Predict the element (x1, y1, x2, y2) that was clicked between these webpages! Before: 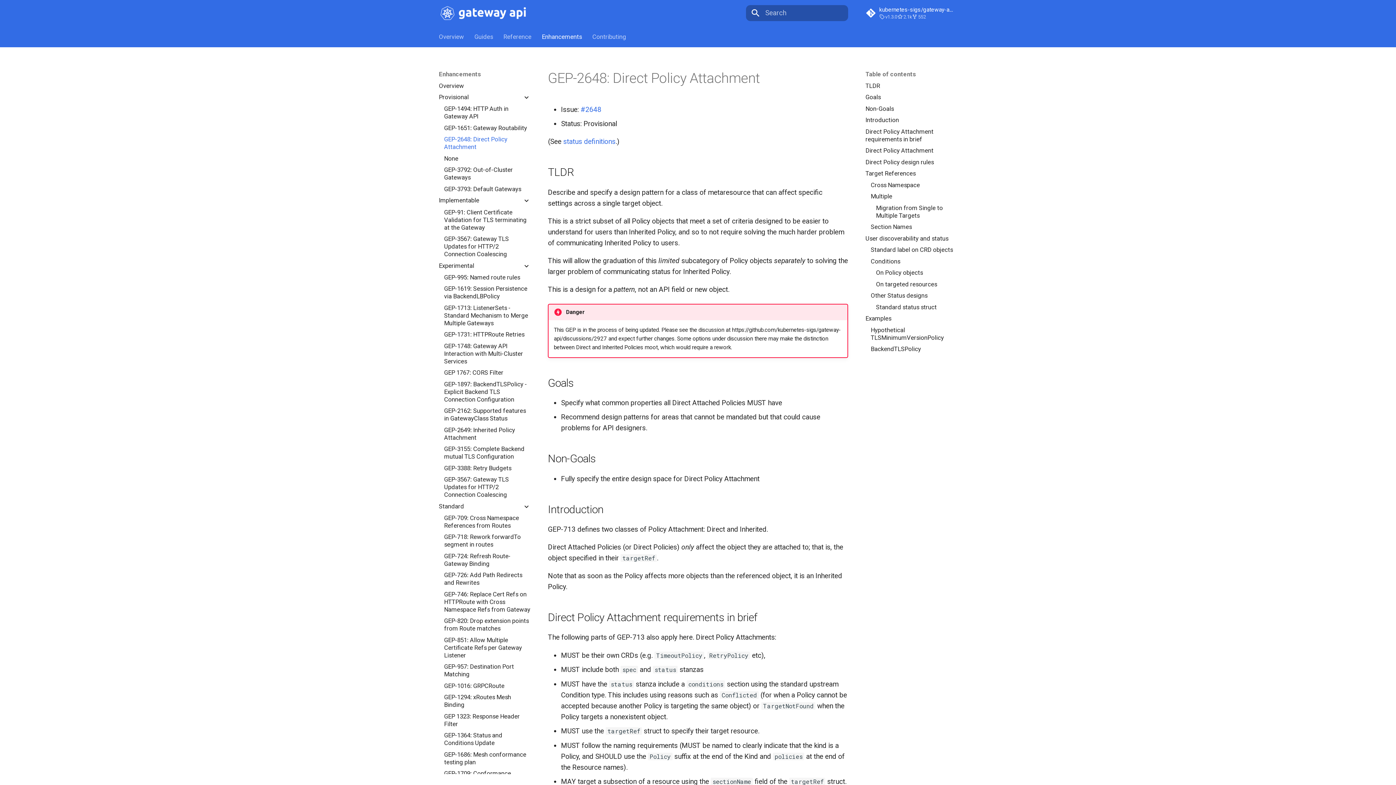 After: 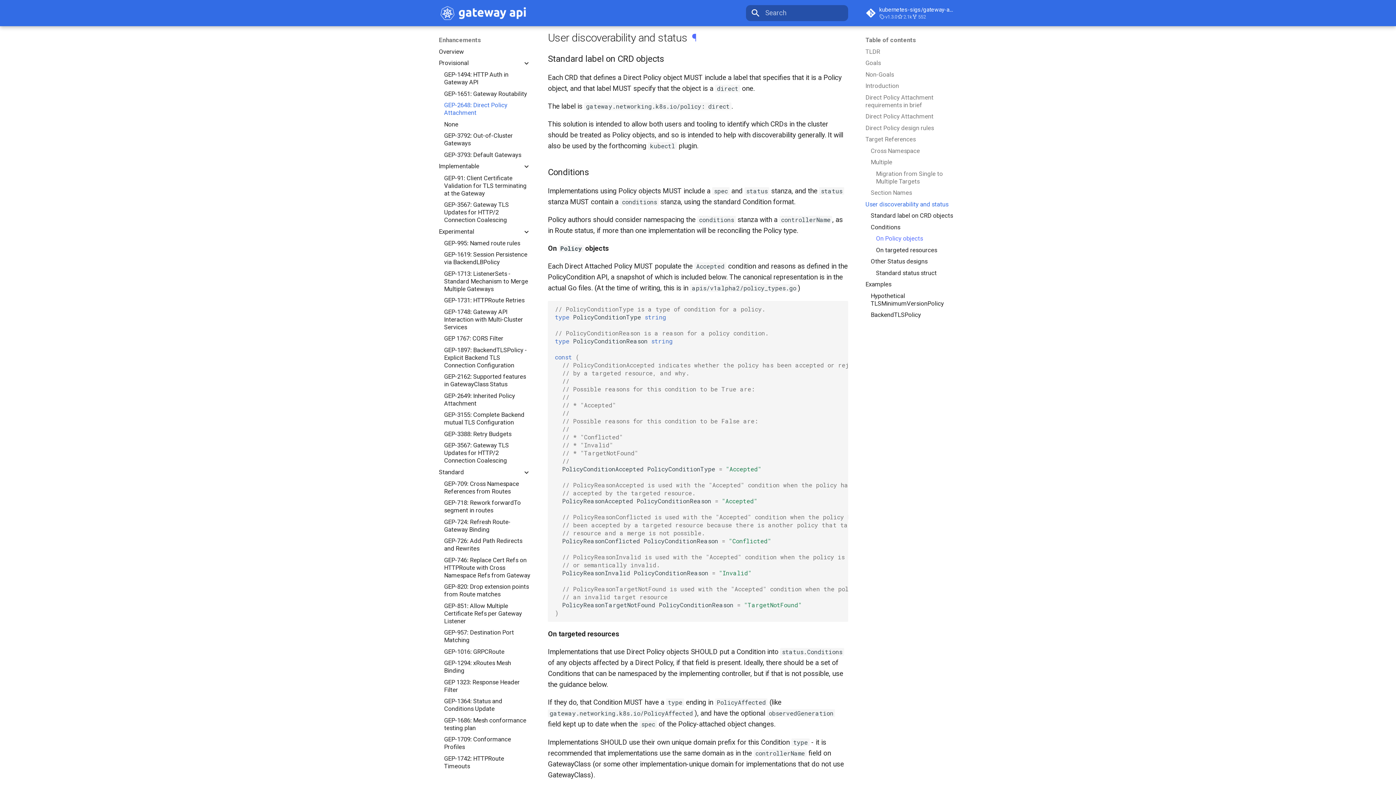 Action: label: User discoverability and status bbox: (865, 234, 957, 242)